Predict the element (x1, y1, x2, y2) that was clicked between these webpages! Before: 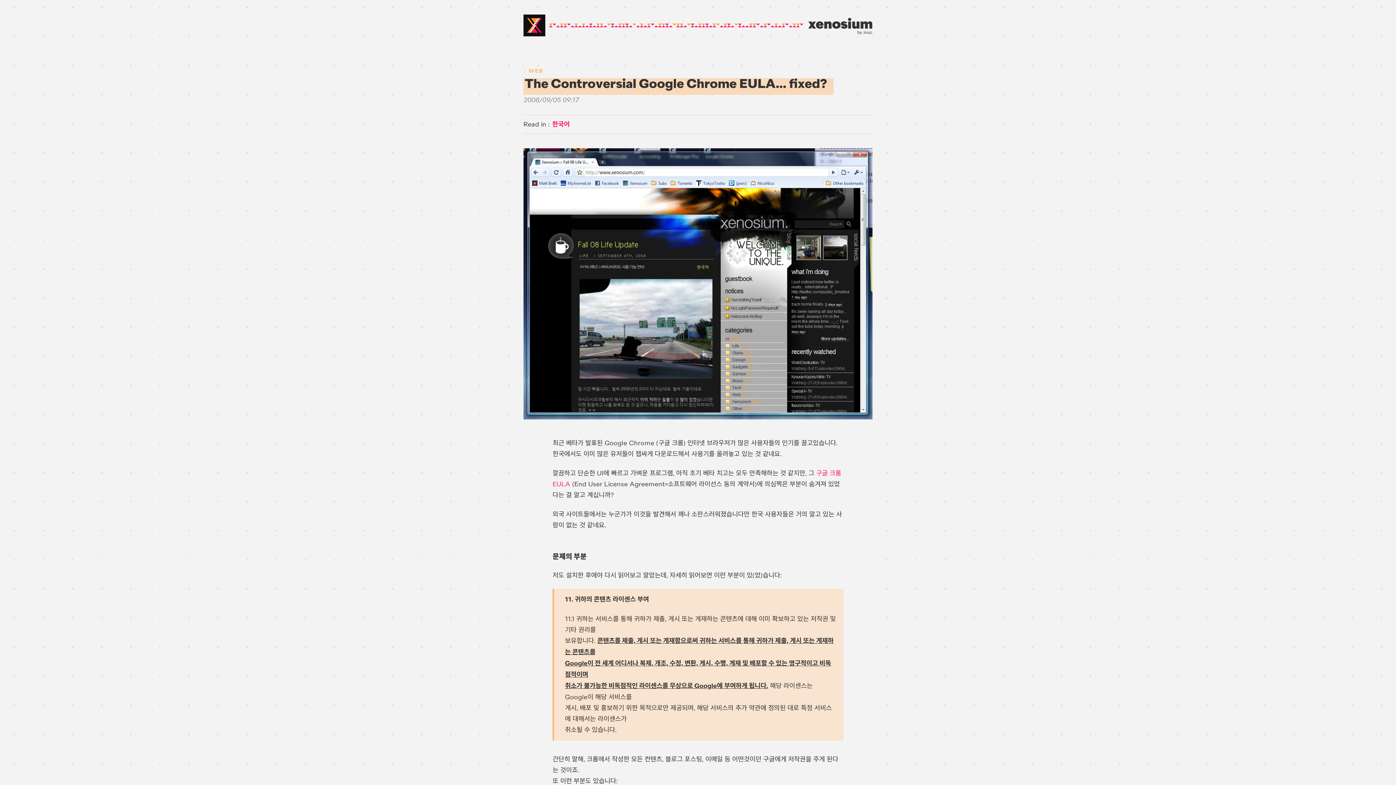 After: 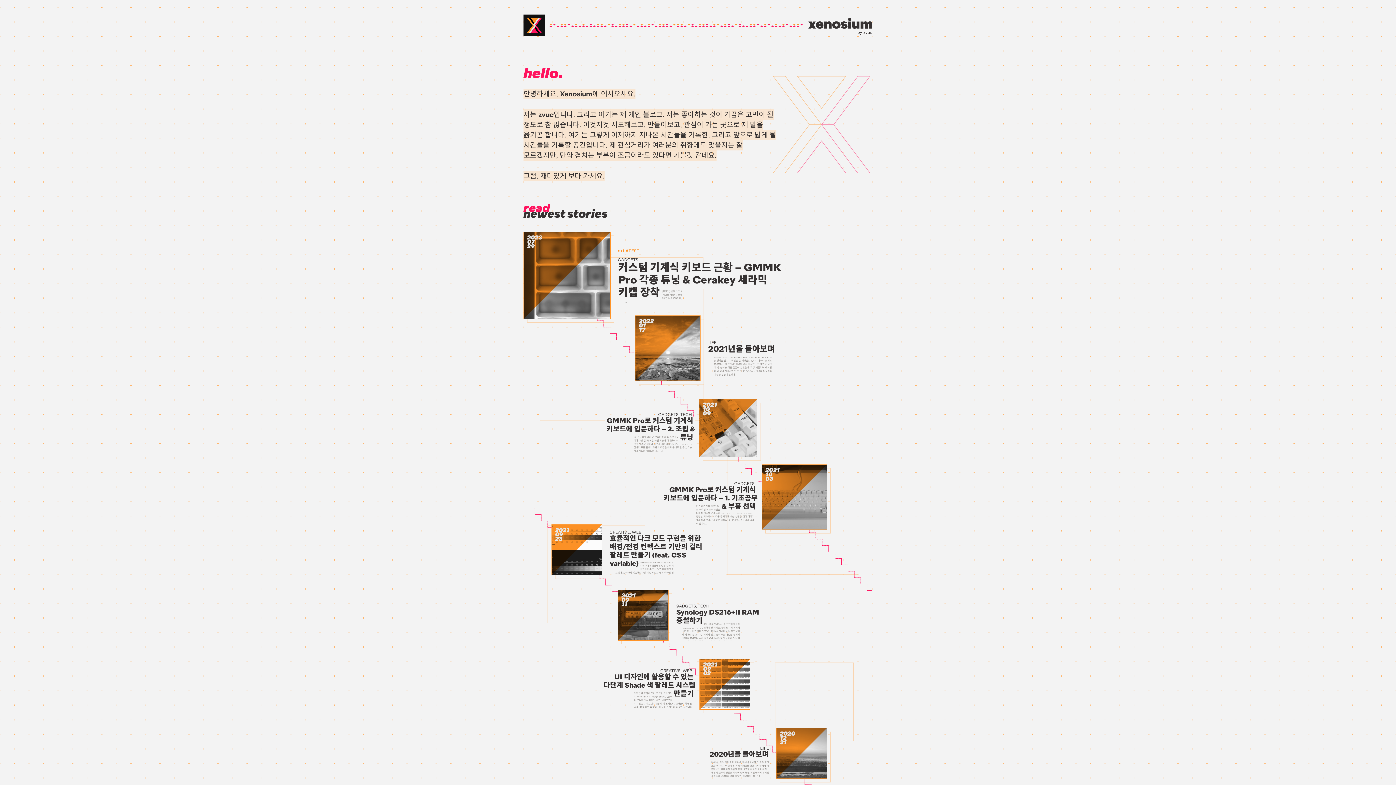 Action: bbox: (807, 17, 872, 34) label: by zvuc